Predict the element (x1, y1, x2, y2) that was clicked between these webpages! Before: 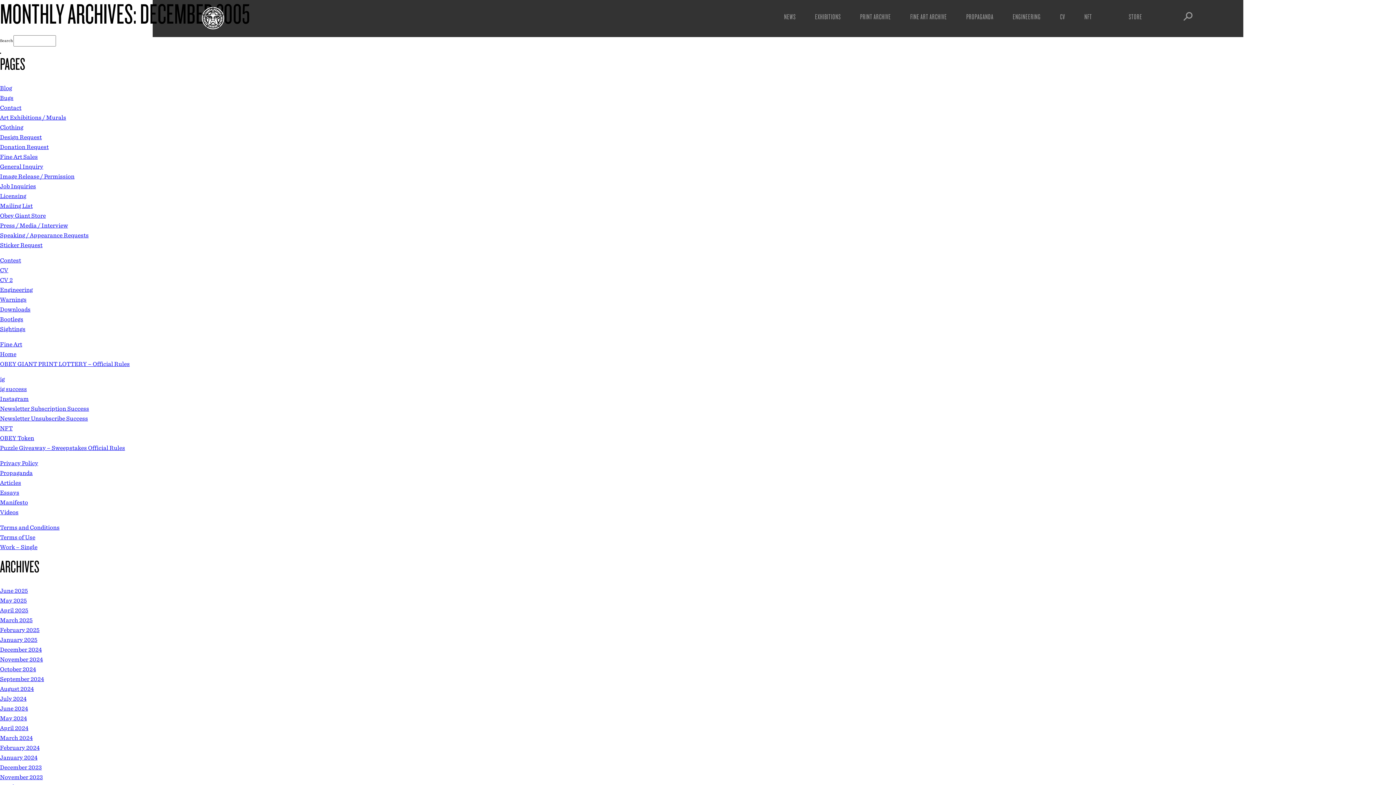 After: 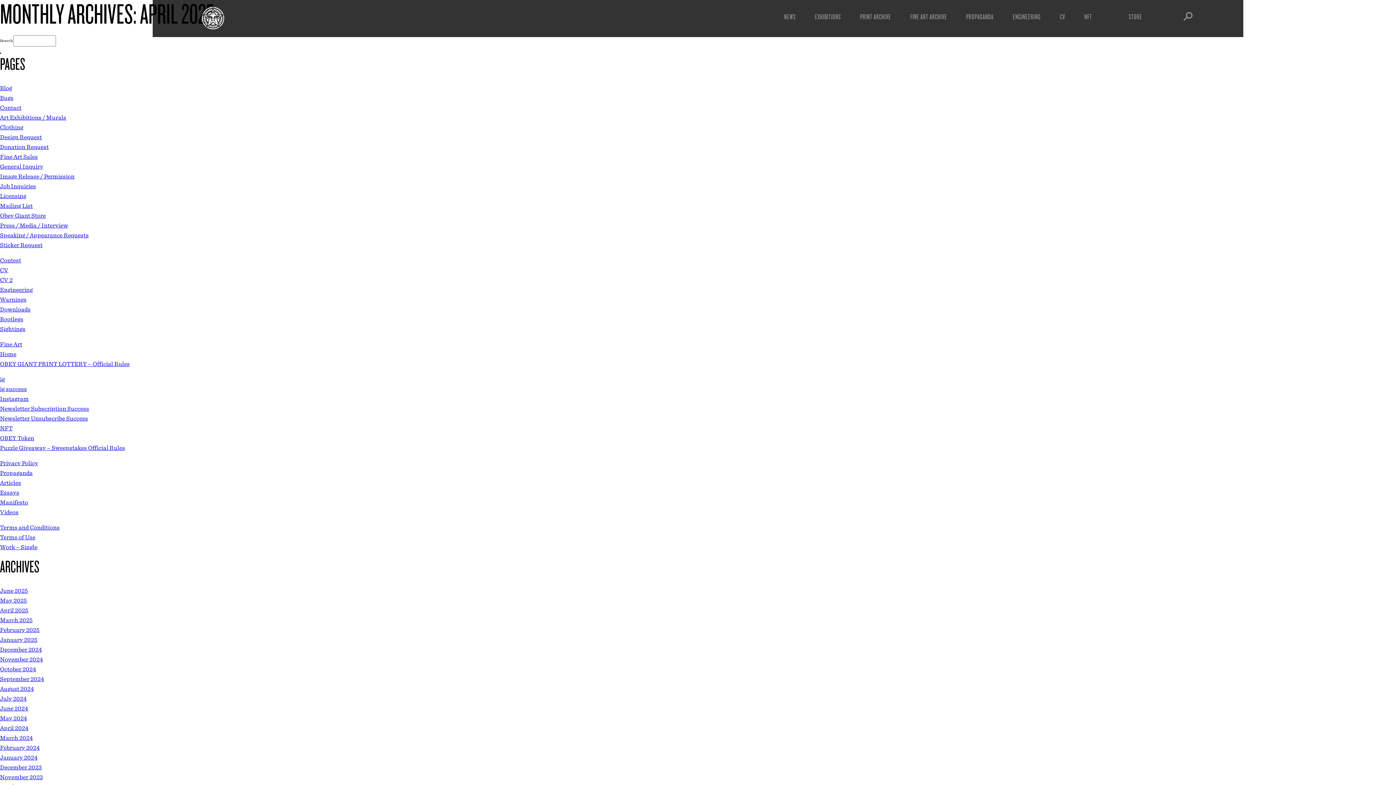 Action: label: April 2025 bbox: (0, 607, 28, 614)